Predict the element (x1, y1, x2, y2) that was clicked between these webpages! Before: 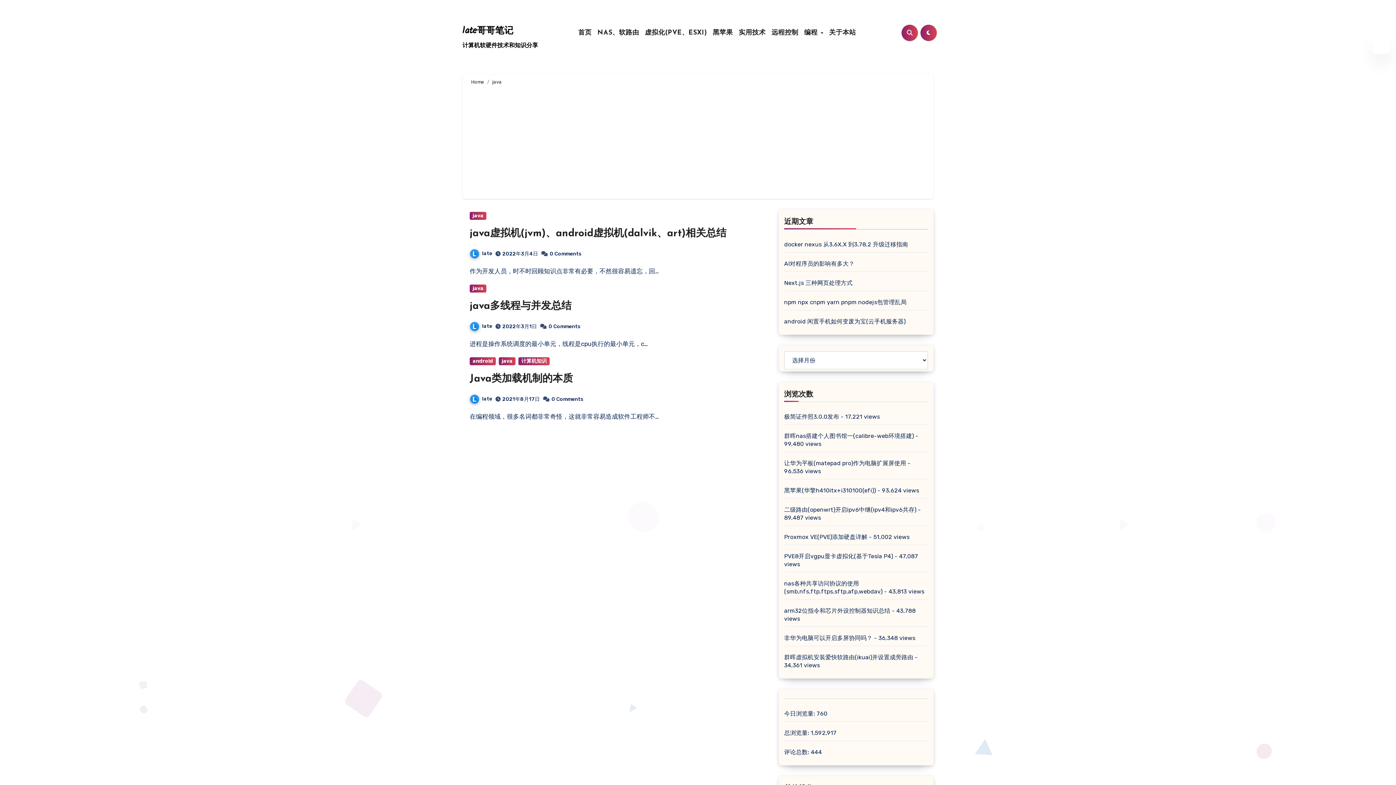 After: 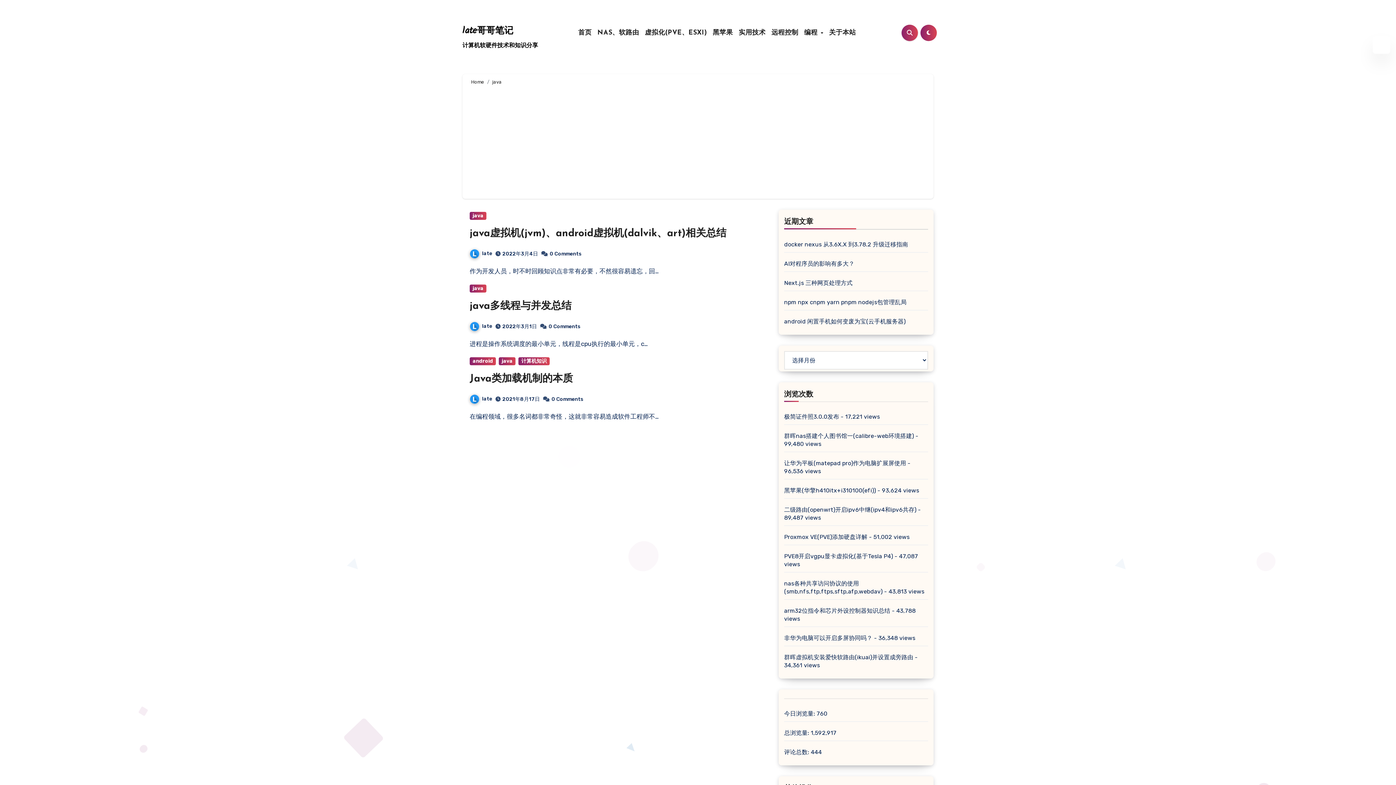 Action: bbox: (469, 212, 486, 220) label: java